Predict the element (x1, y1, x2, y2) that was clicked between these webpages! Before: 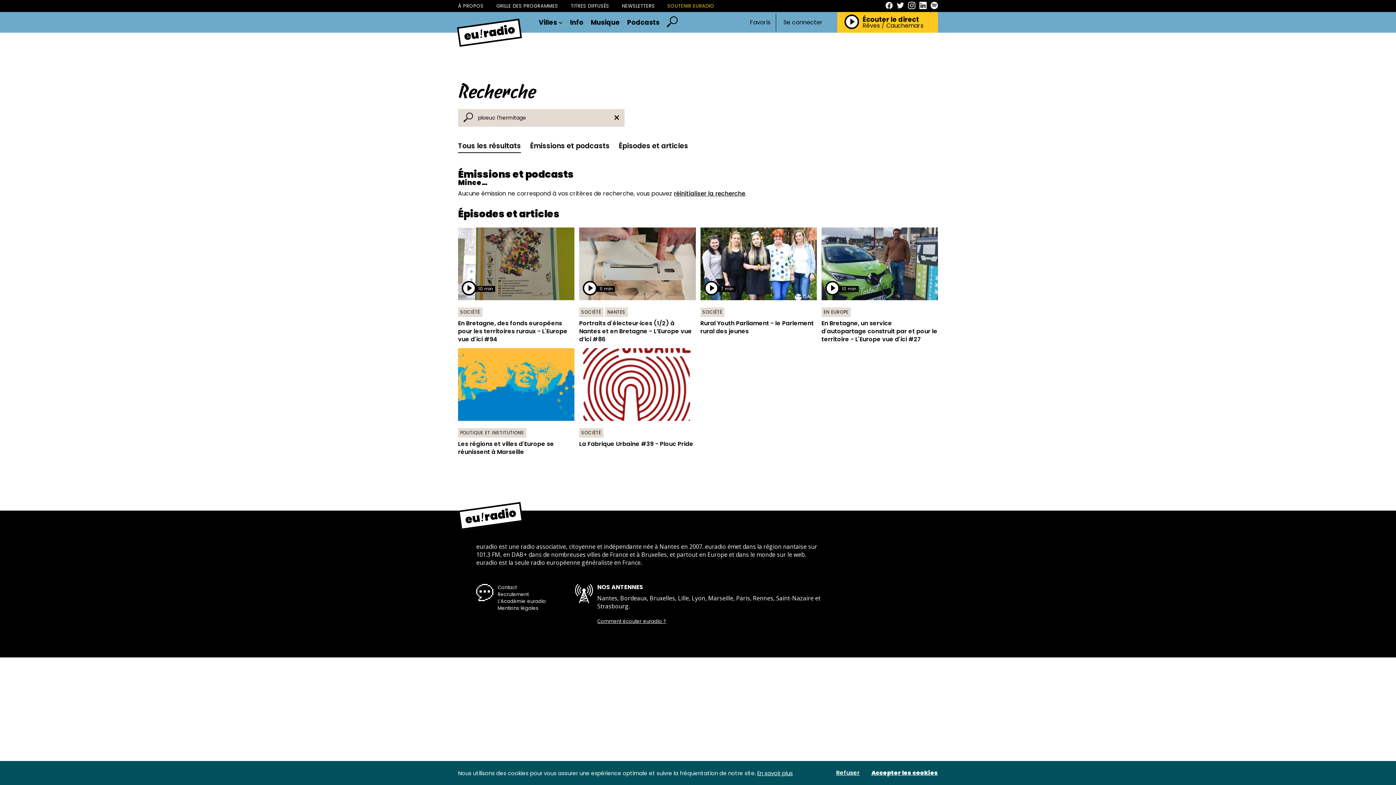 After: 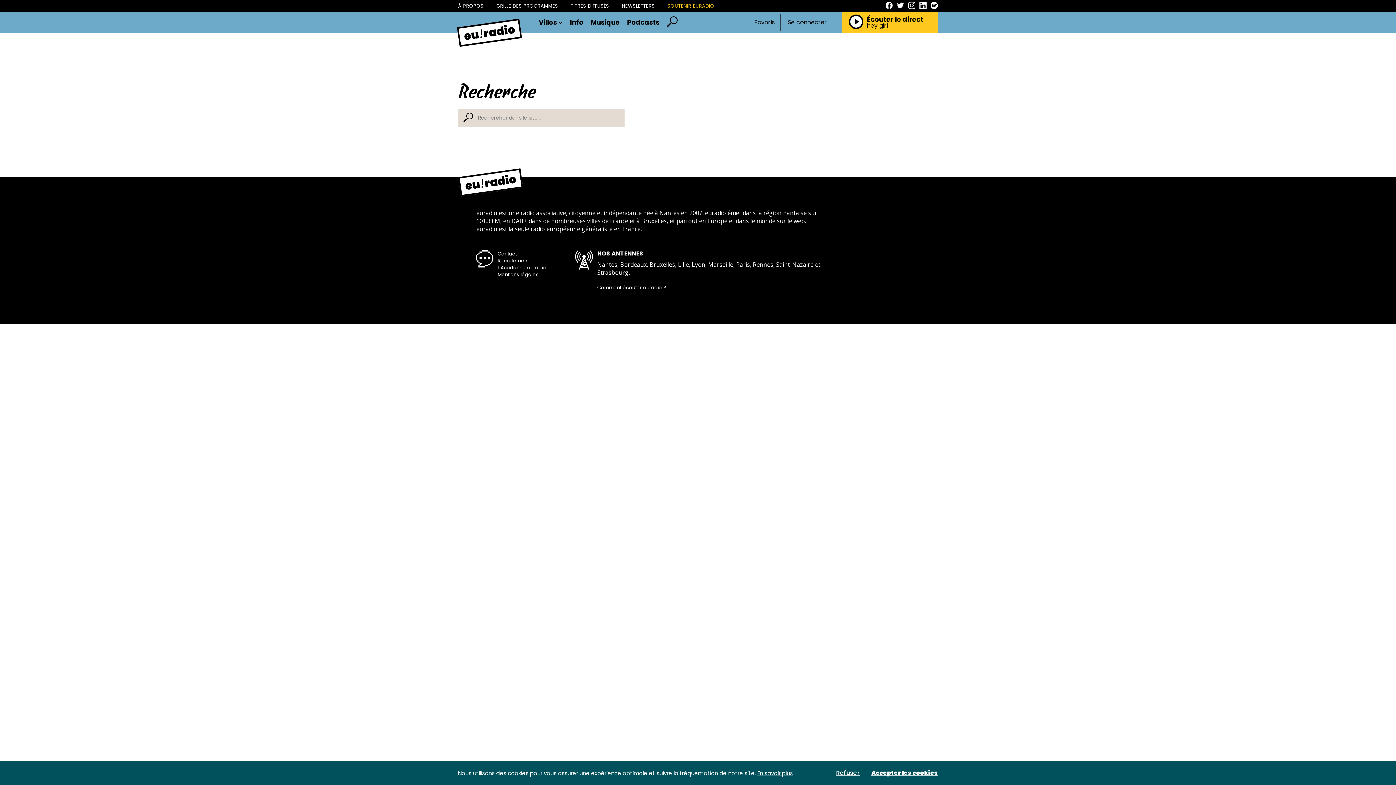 Action: bbox: (666, 16, 677, 28)